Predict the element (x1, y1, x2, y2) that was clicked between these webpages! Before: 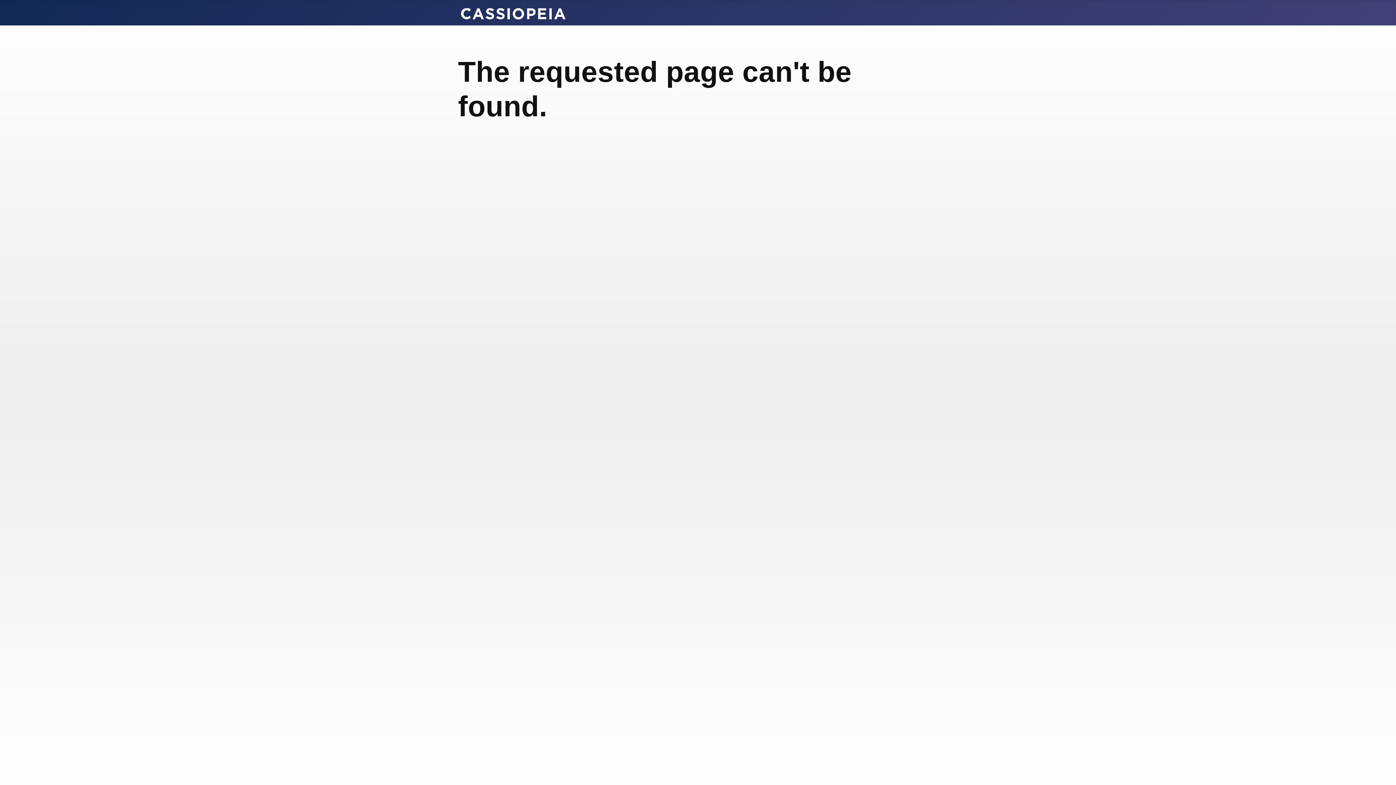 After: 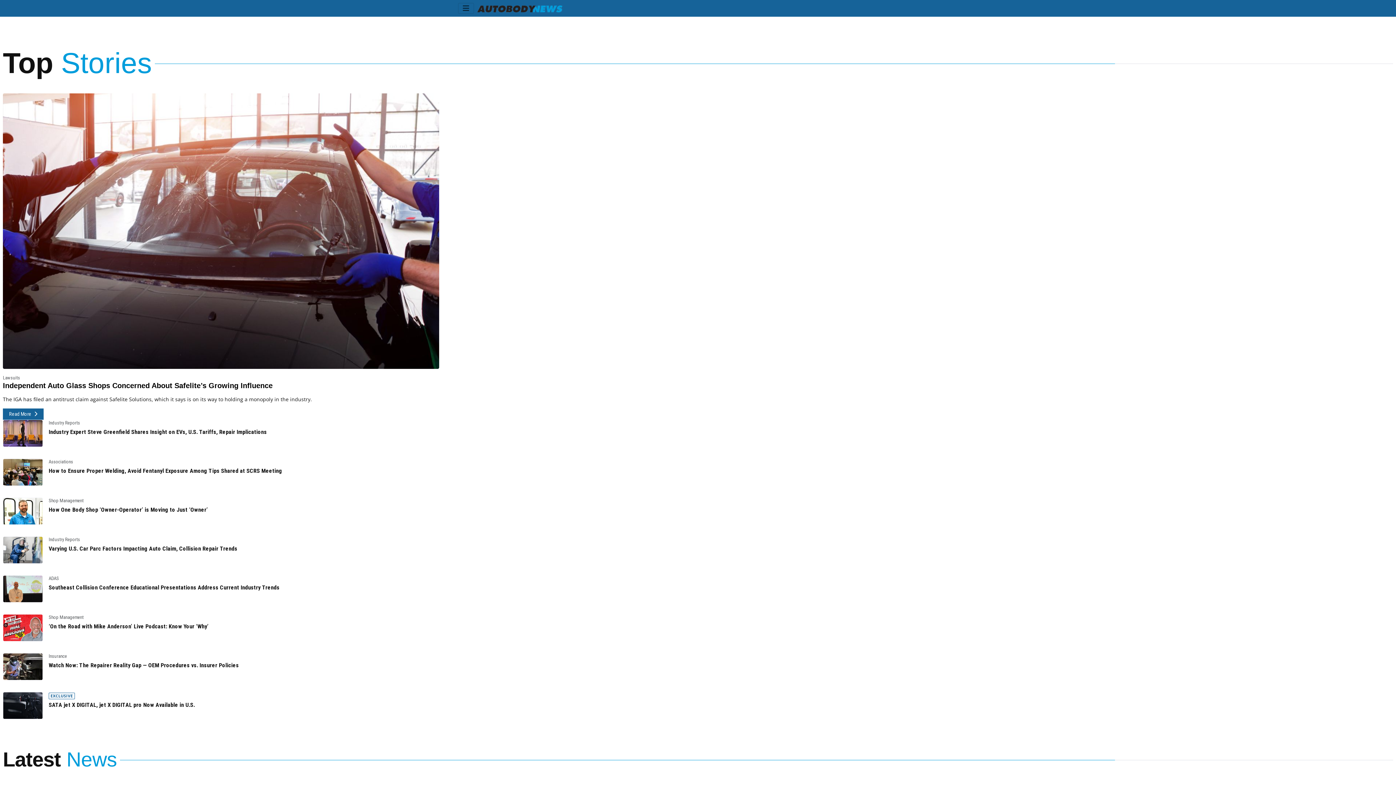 Action: bbox: (461, 6, 565, 19)